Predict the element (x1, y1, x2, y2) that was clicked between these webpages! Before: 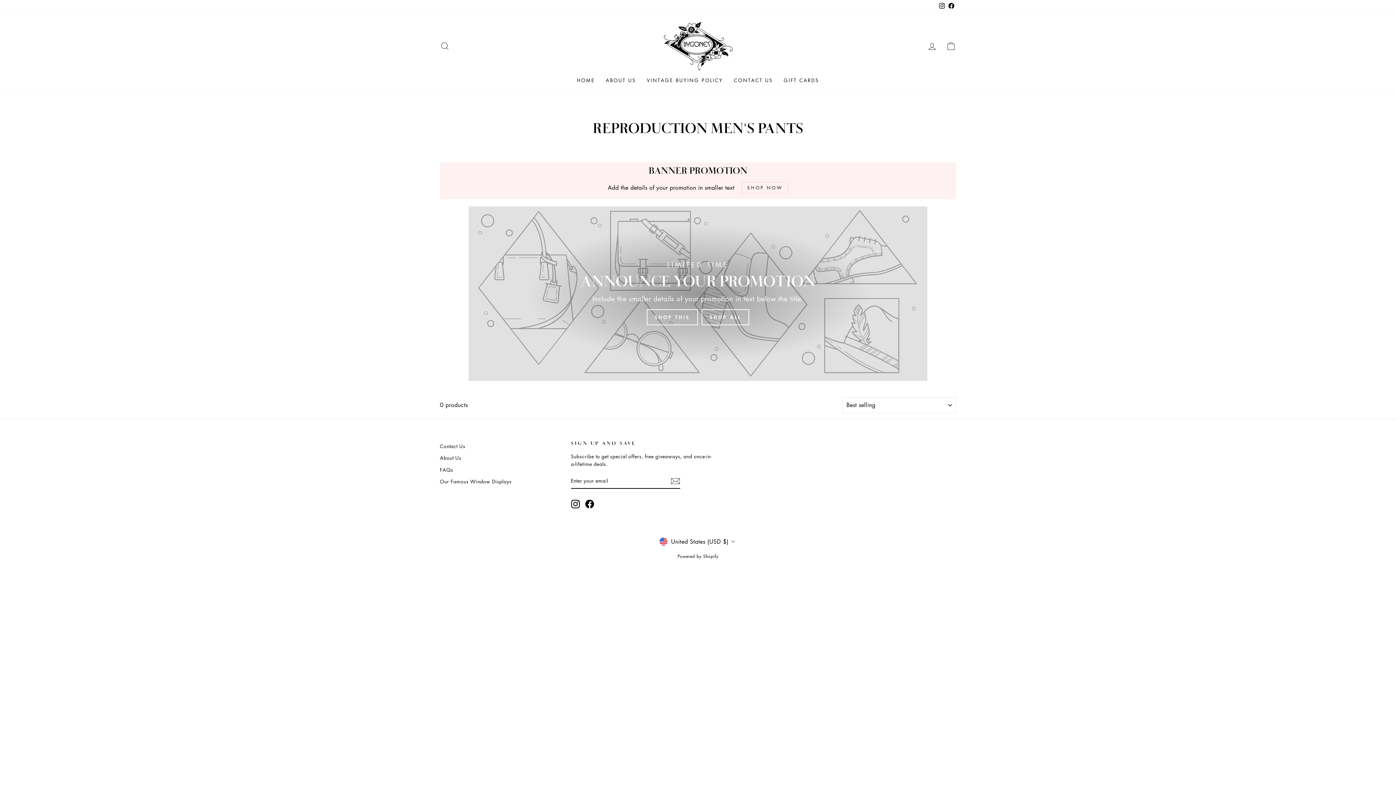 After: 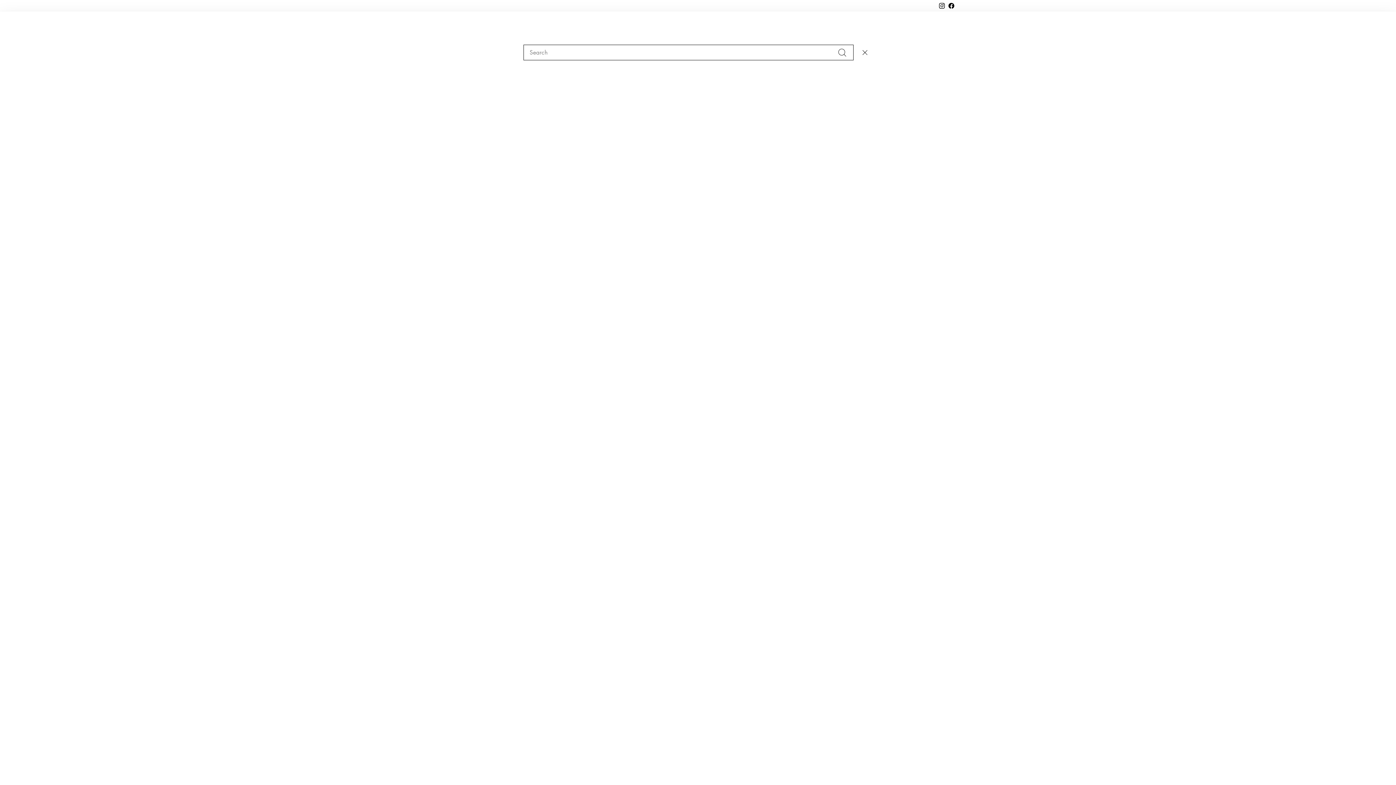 Action: bbox: (435, 38, 454, 54) label: SEARCH